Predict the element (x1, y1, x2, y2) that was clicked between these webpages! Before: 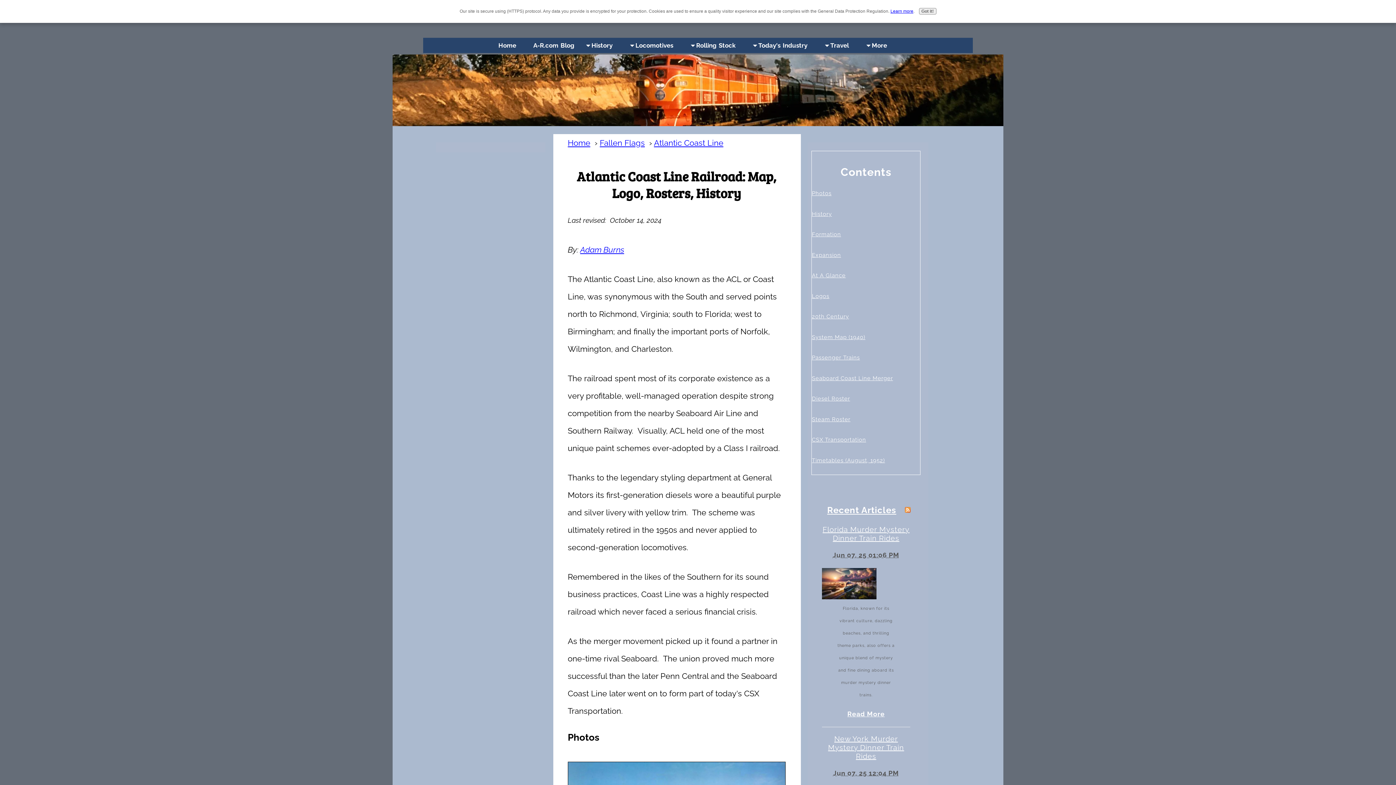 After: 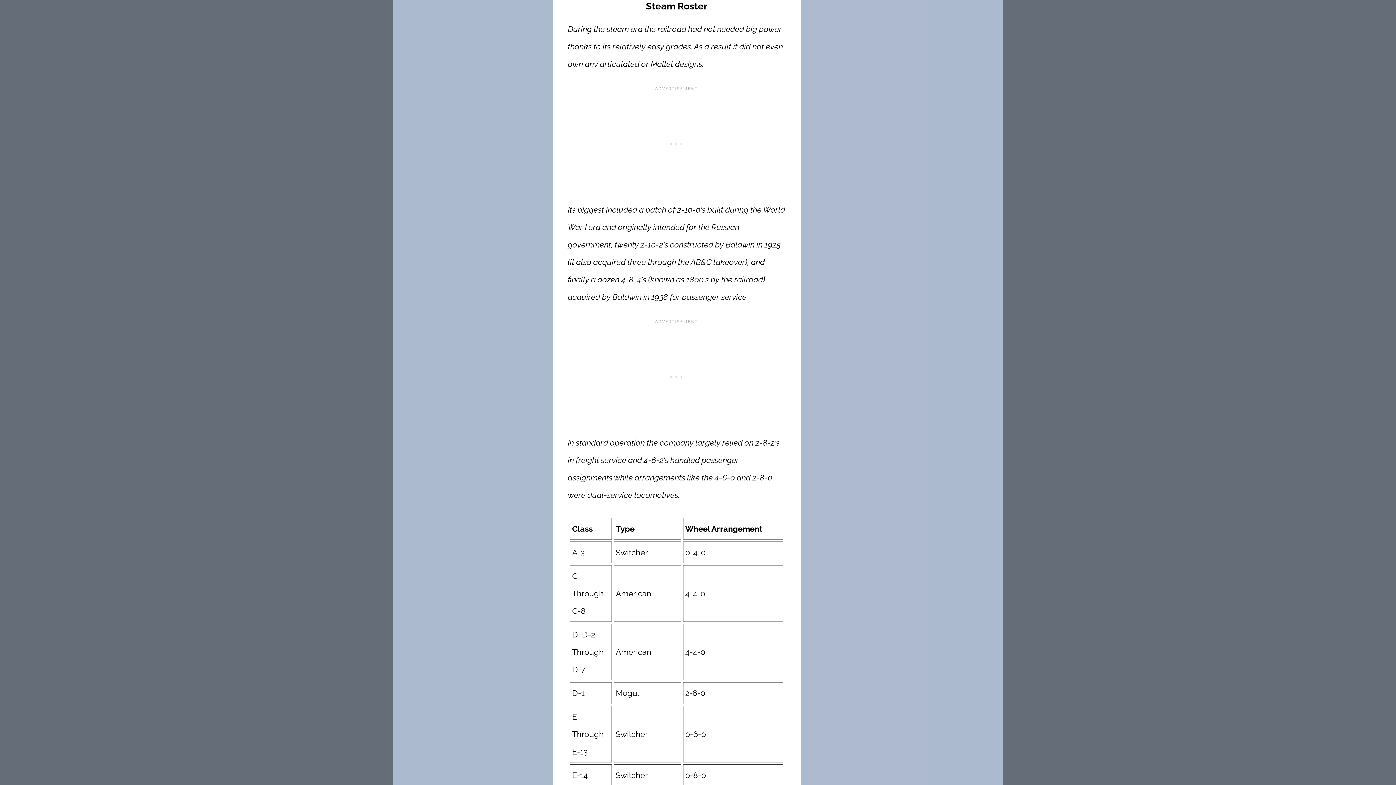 Action: label: Steam Roster bbox: (812, 416, 850, 422)